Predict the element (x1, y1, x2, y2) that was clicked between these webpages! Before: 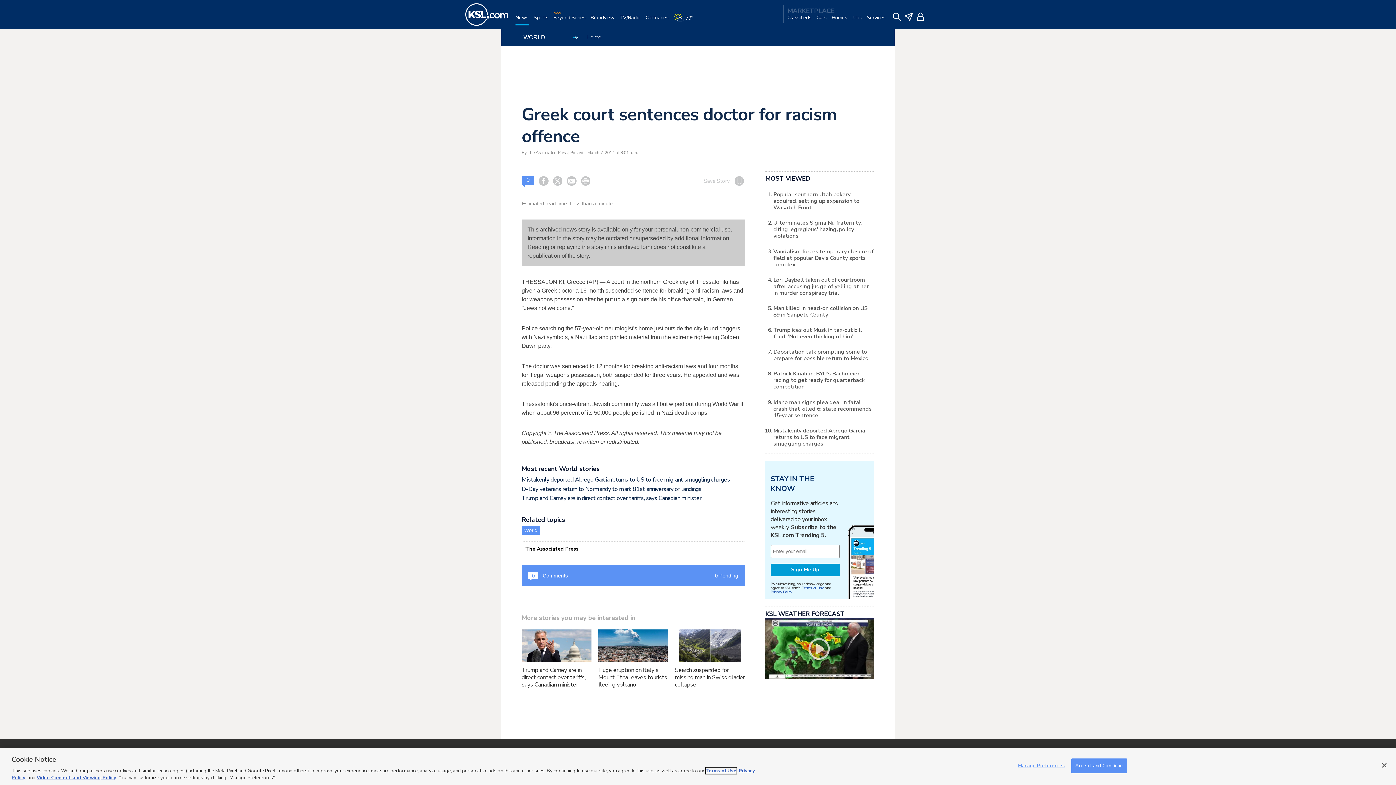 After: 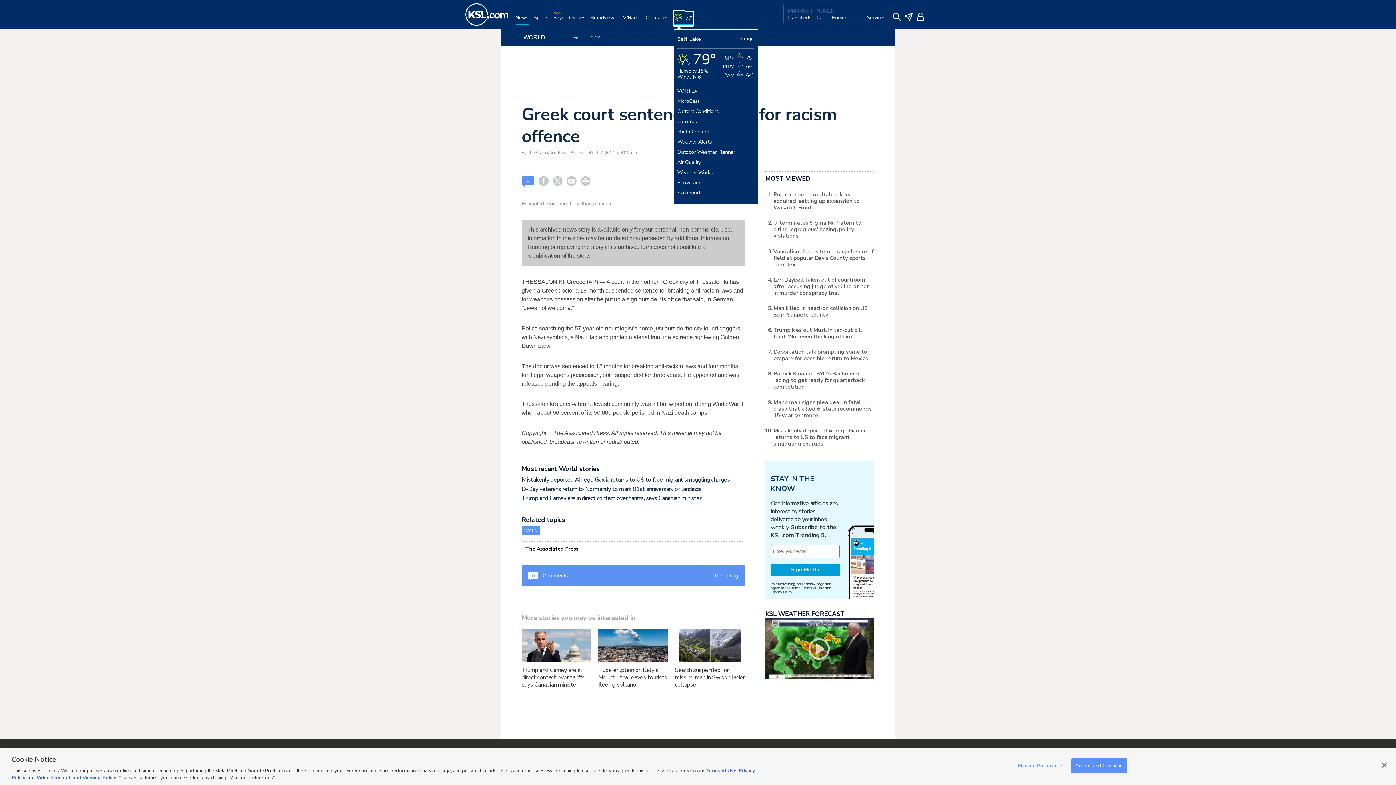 Action: bbox: (673, 12, 693, 25) label: 79°